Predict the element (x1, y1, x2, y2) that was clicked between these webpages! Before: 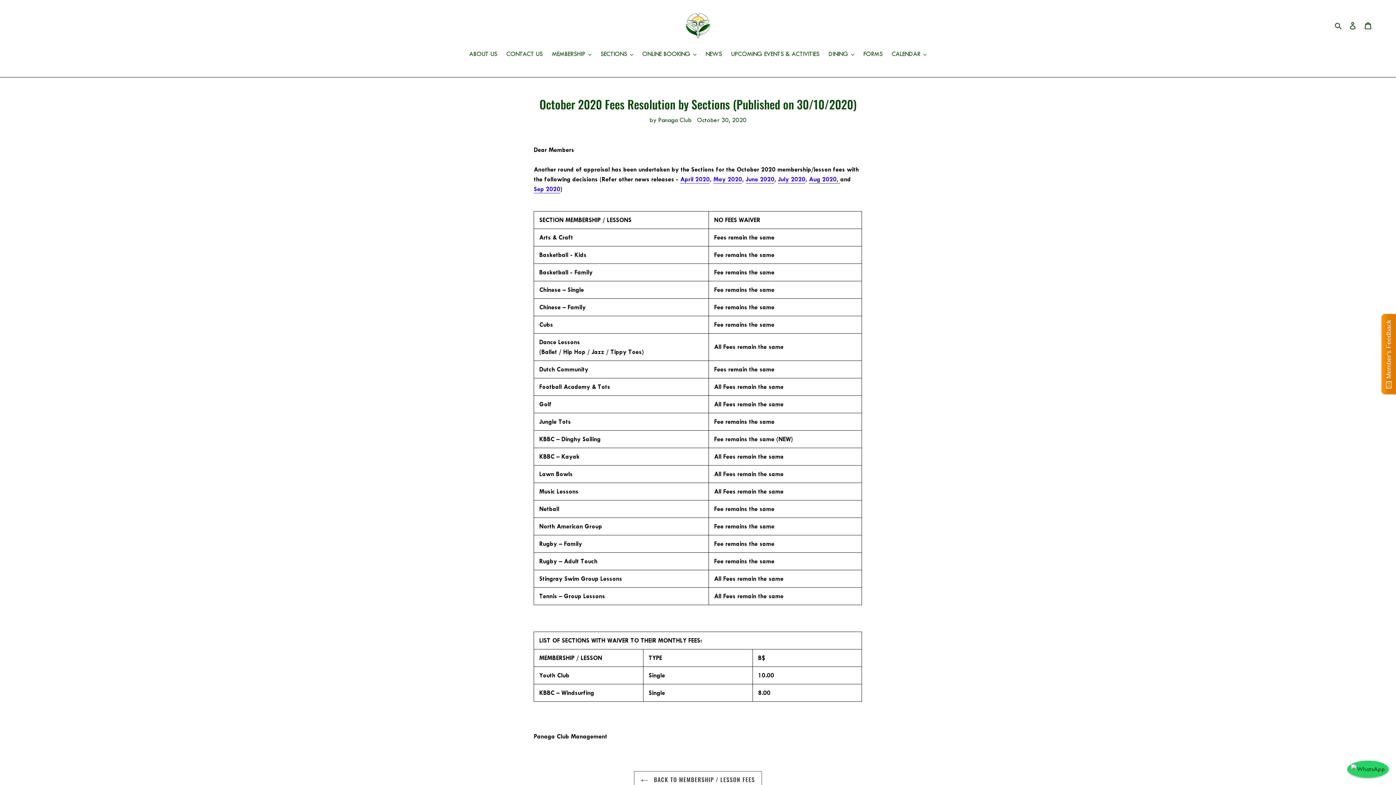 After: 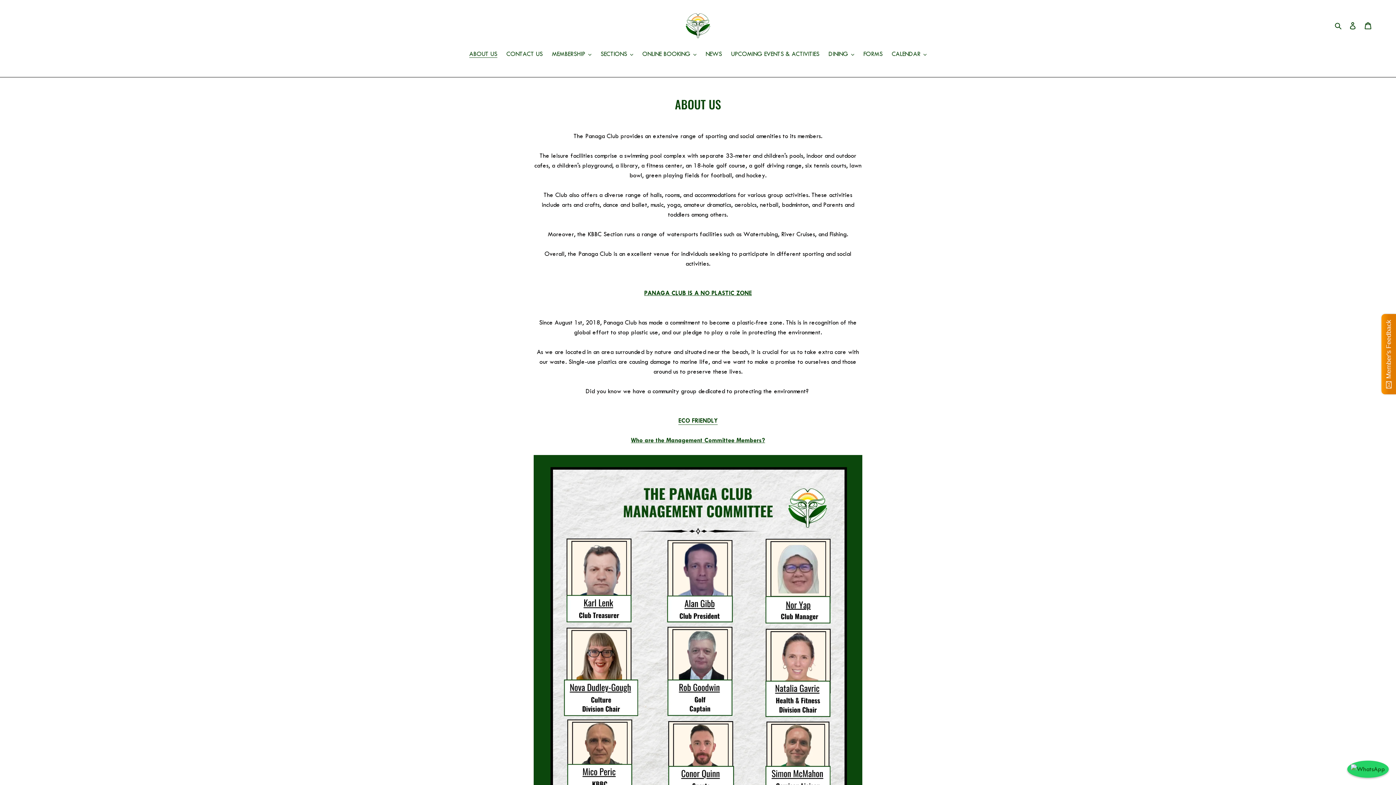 Action: bbox: (465, 49, 501, 60) label: ABOUT US